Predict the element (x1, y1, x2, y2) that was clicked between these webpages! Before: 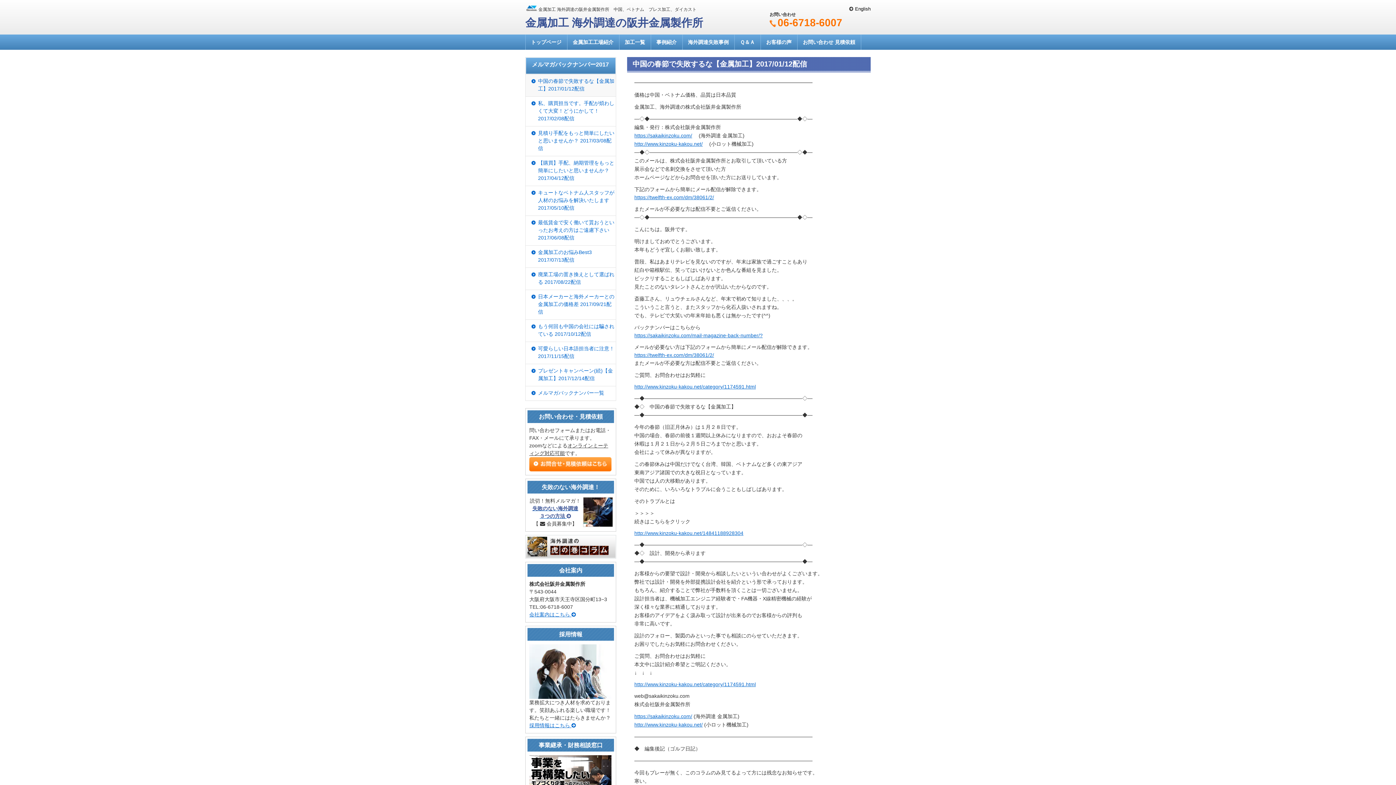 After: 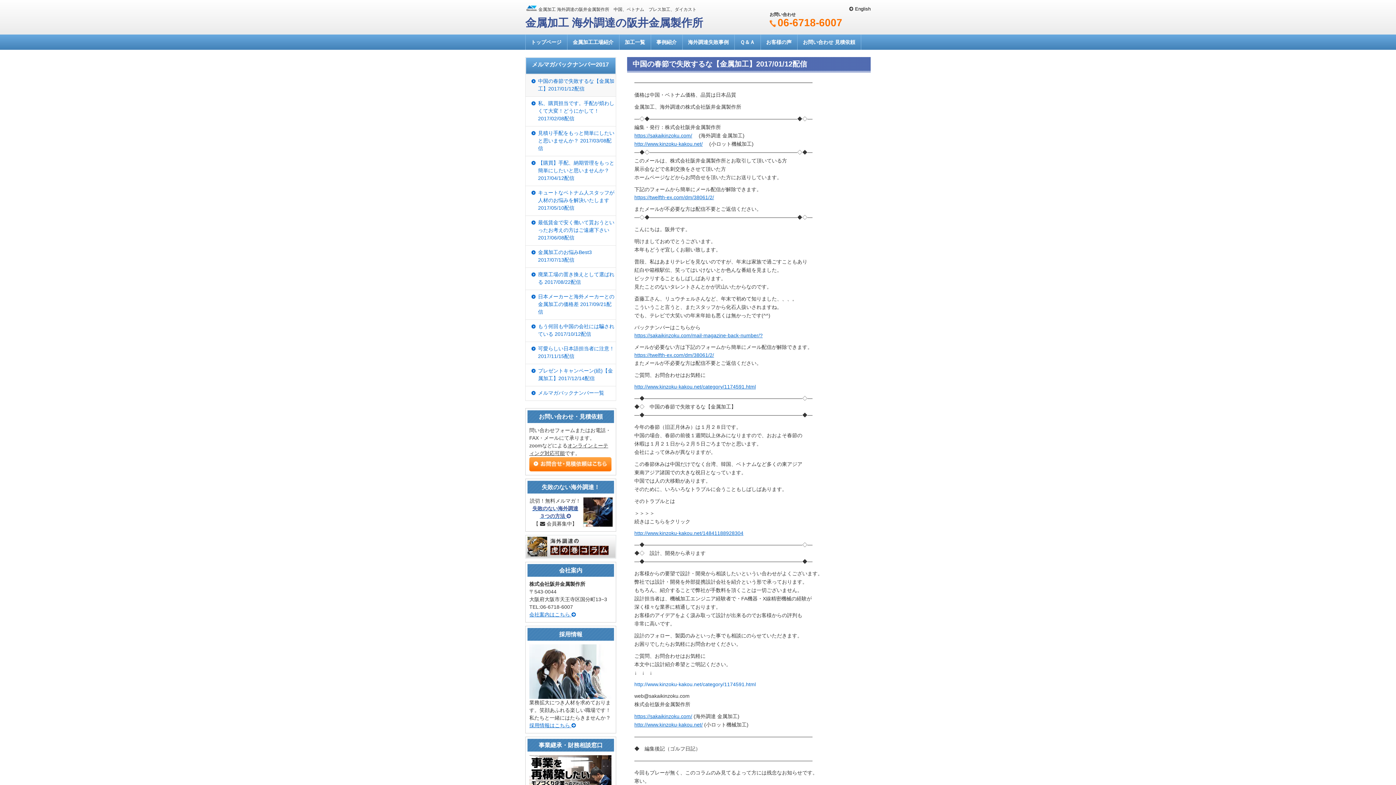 Action: bbox: (634, 681, 756, 687) label: http://www.kinzoku-kakou.net/category/1174591.html